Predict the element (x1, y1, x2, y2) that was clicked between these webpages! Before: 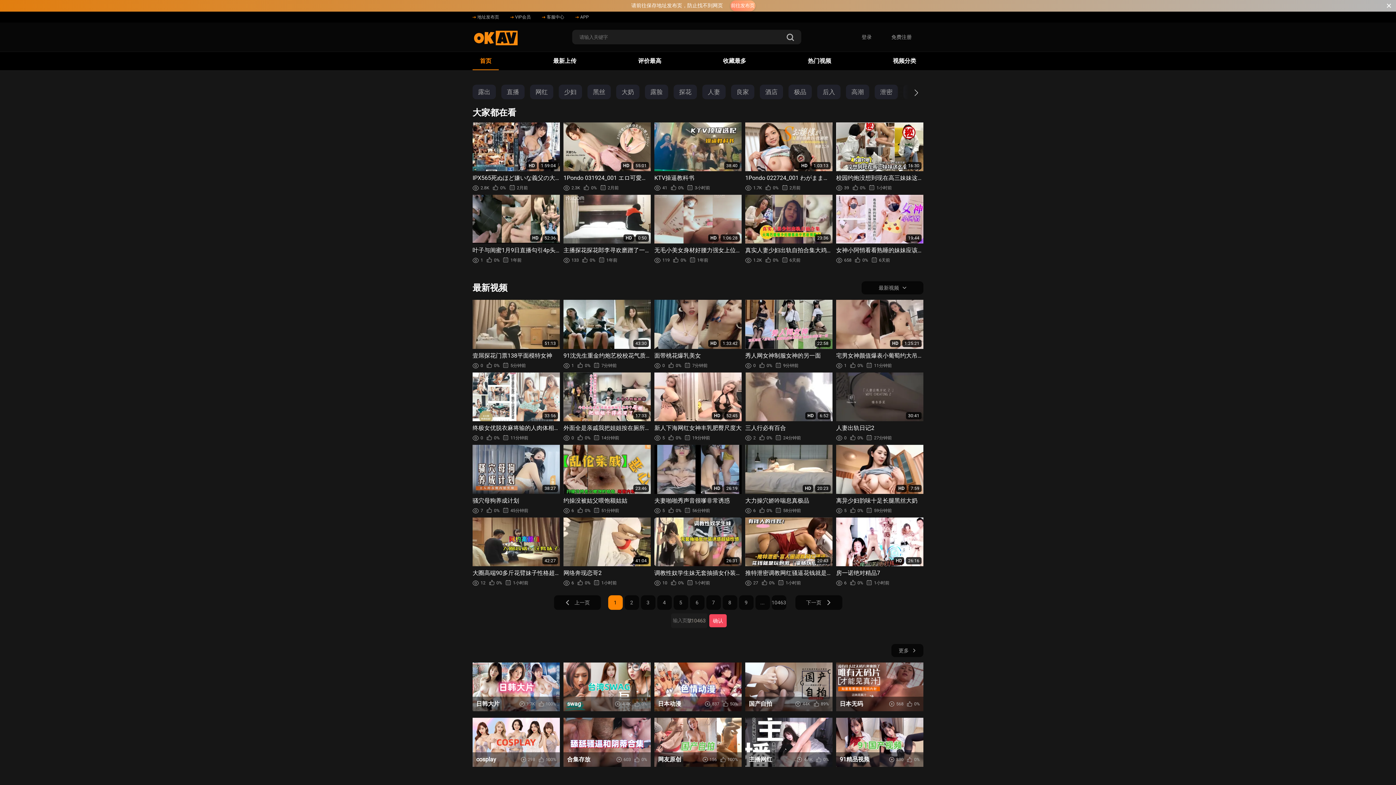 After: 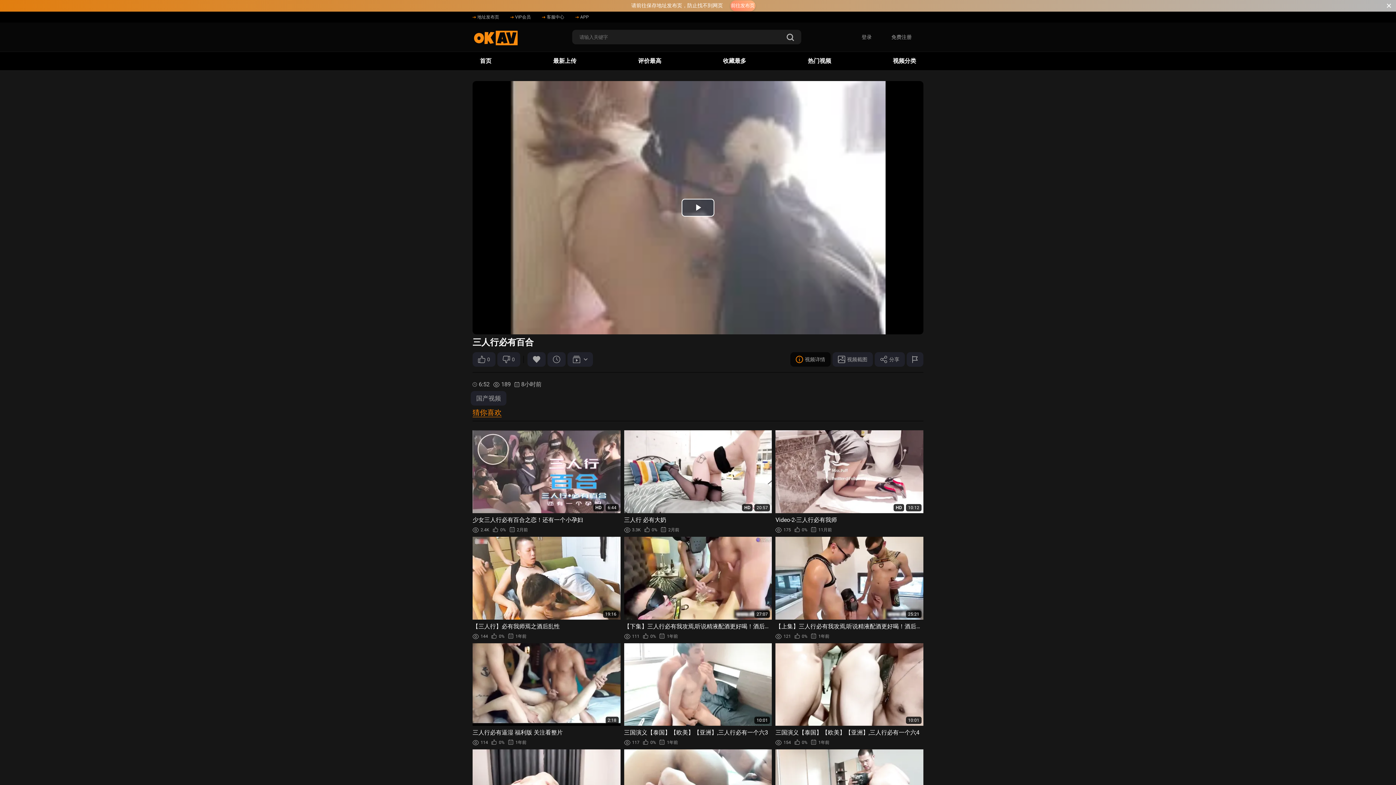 Action: label: HD
6:52
三人行必有百合
2
0%
24分钟前 bbox: (745, 372, 832, 441)